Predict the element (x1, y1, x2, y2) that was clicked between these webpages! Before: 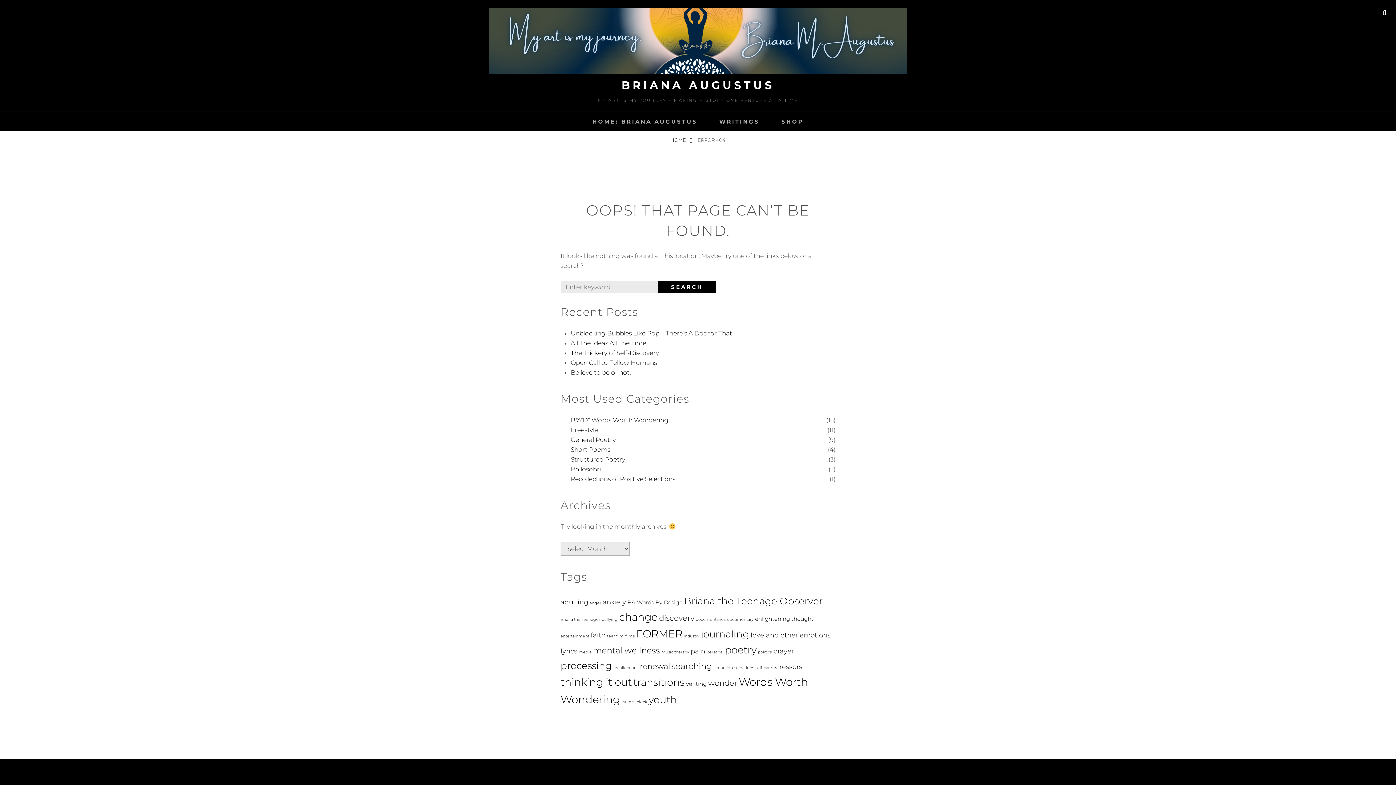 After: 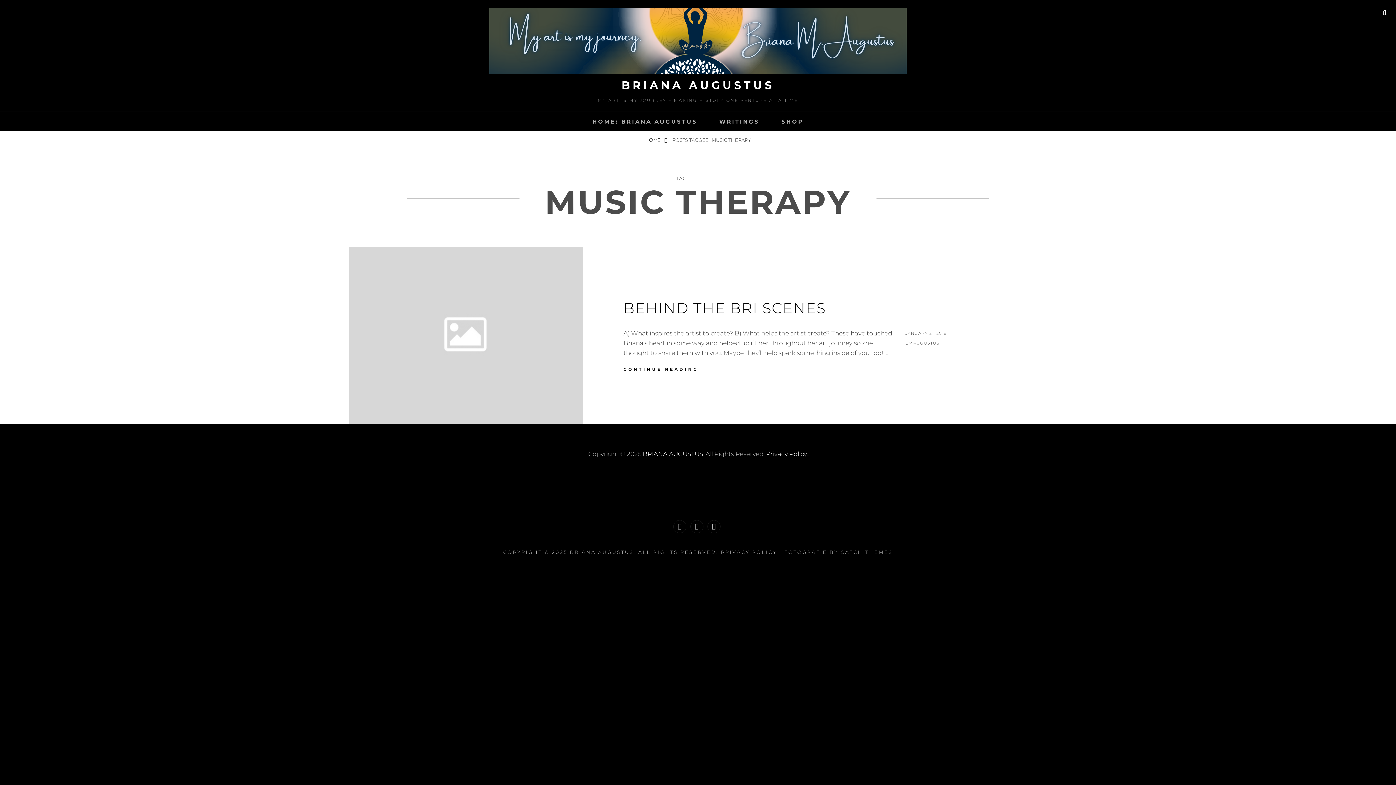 Action: label: music therapy (1 item) bbox: (661, 650, 689, 655)